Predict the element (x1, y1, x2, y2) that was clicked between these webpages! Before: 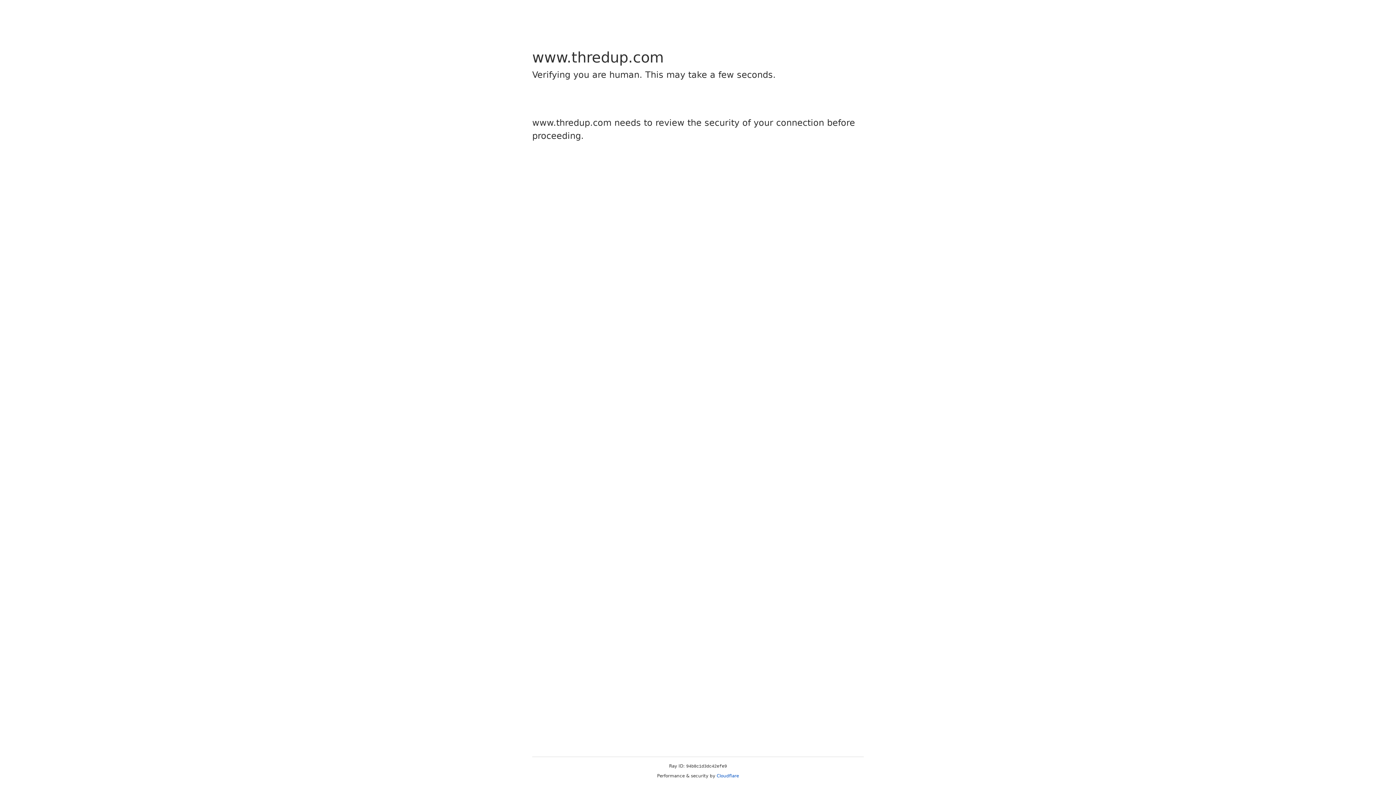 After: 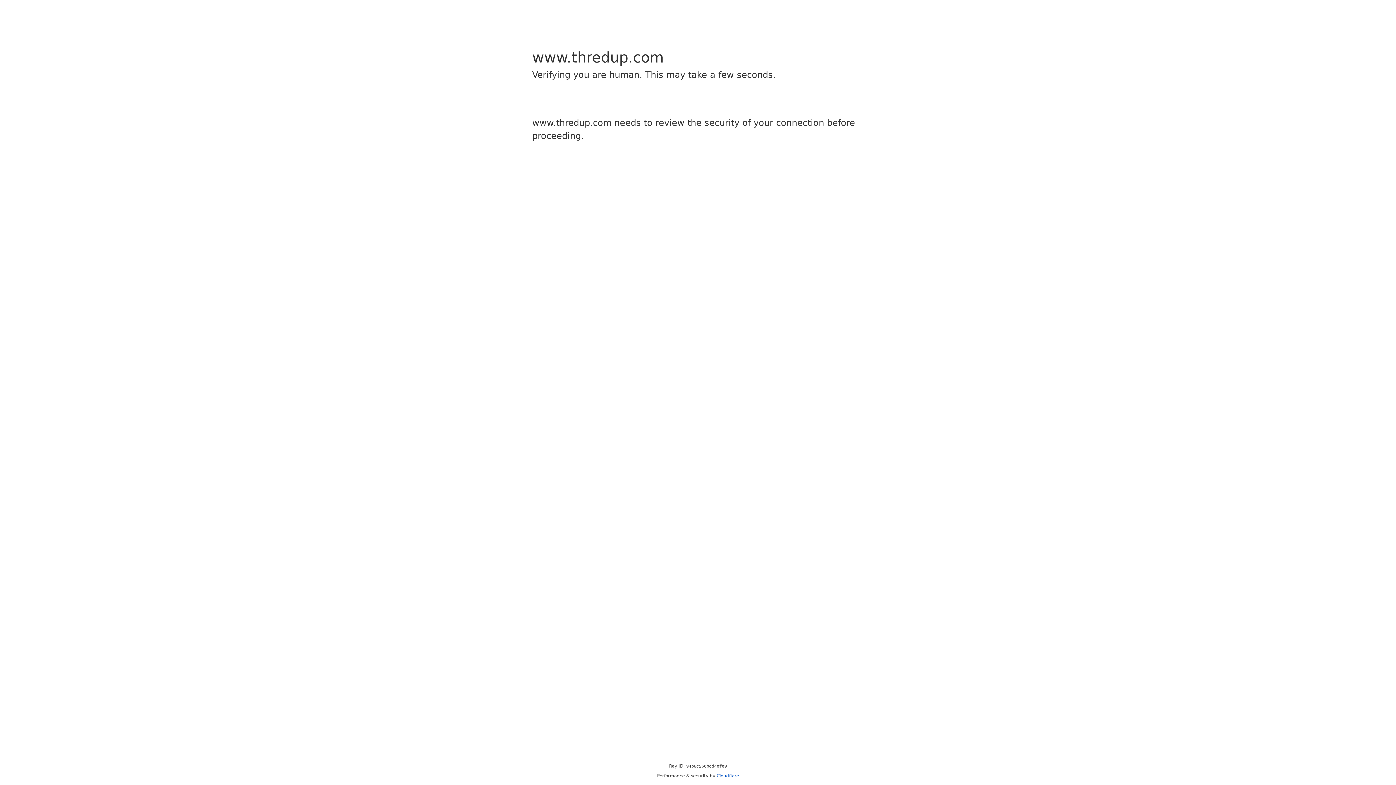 Action: label: Cloudflare bbox: (716, 773, 739, 778)